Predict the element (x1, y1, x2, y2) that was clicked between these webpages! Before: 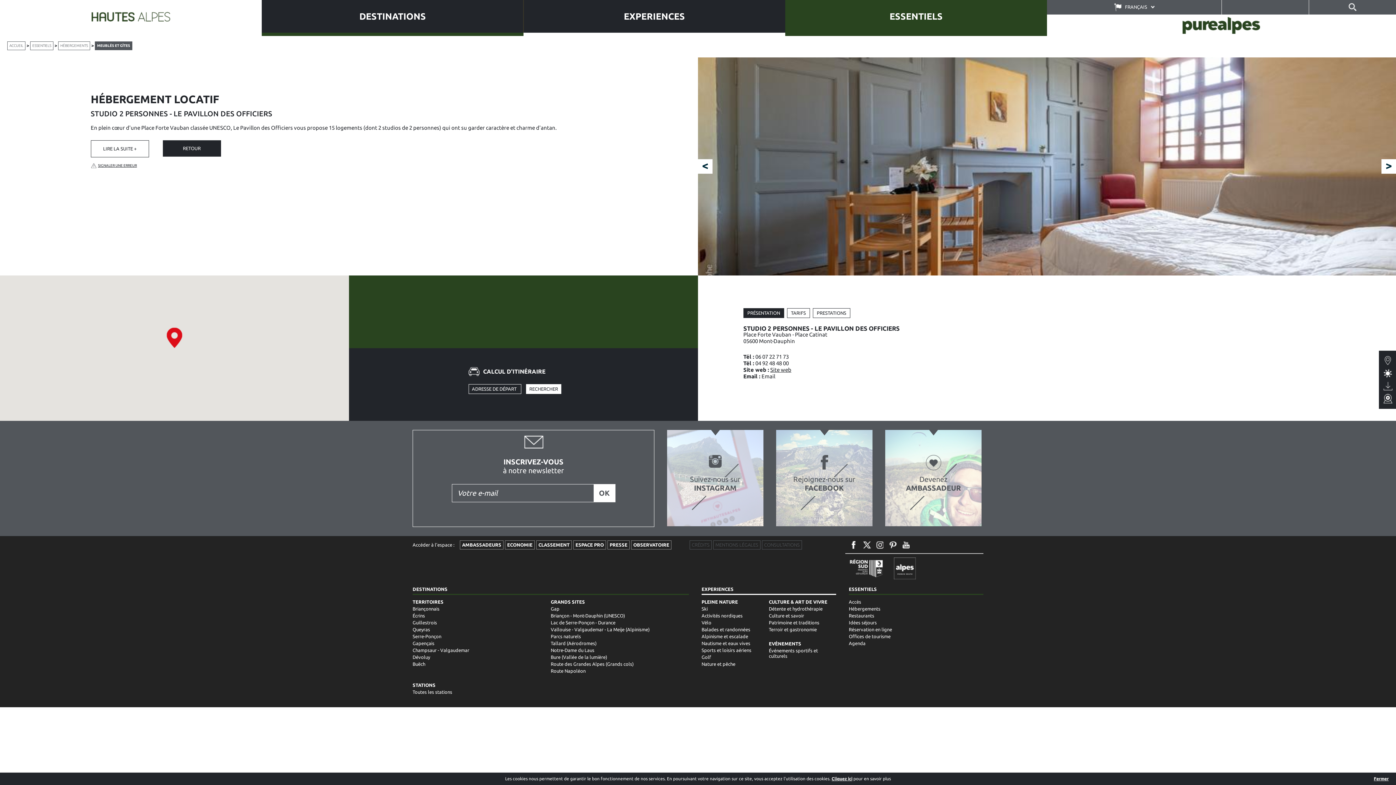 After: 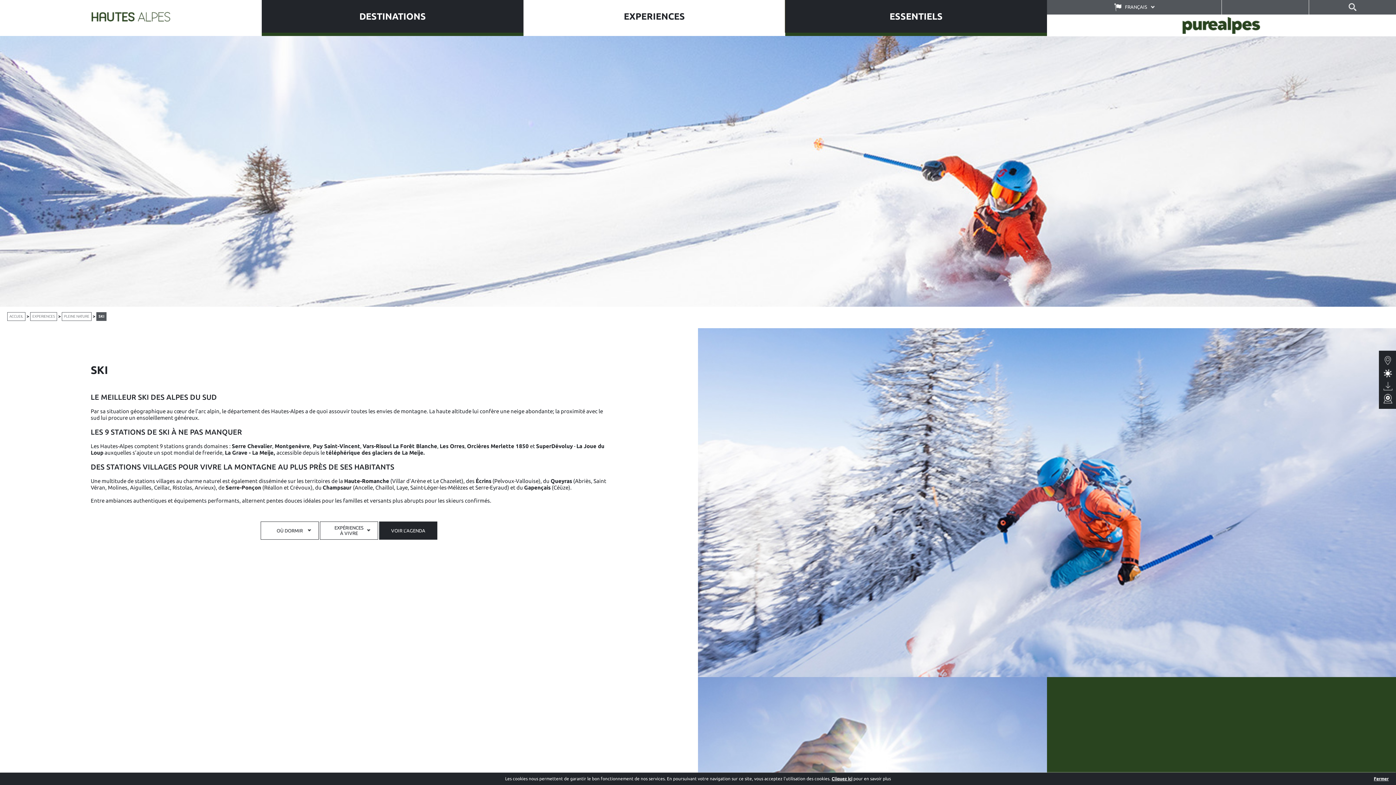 Action: label: Ski bbox: (701, 605, 769, 612)